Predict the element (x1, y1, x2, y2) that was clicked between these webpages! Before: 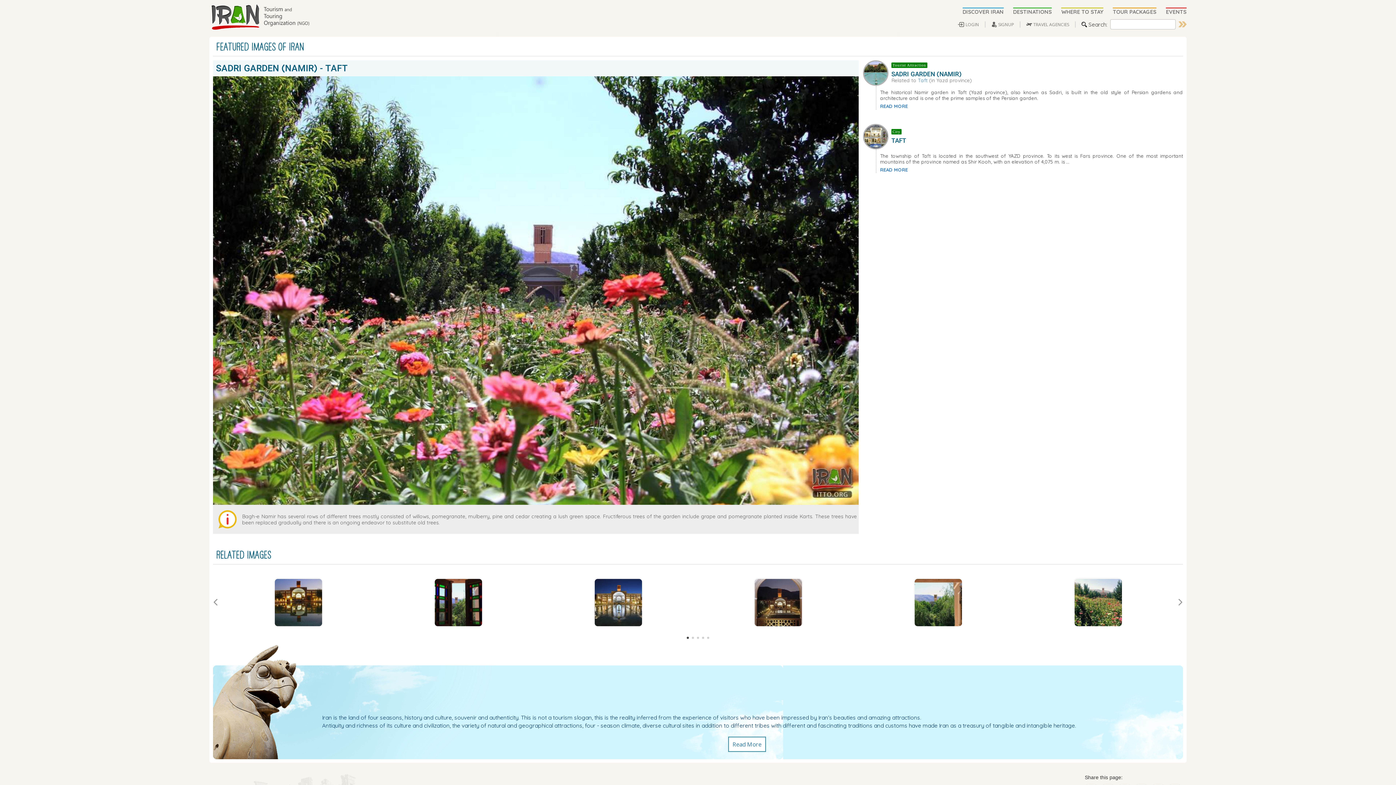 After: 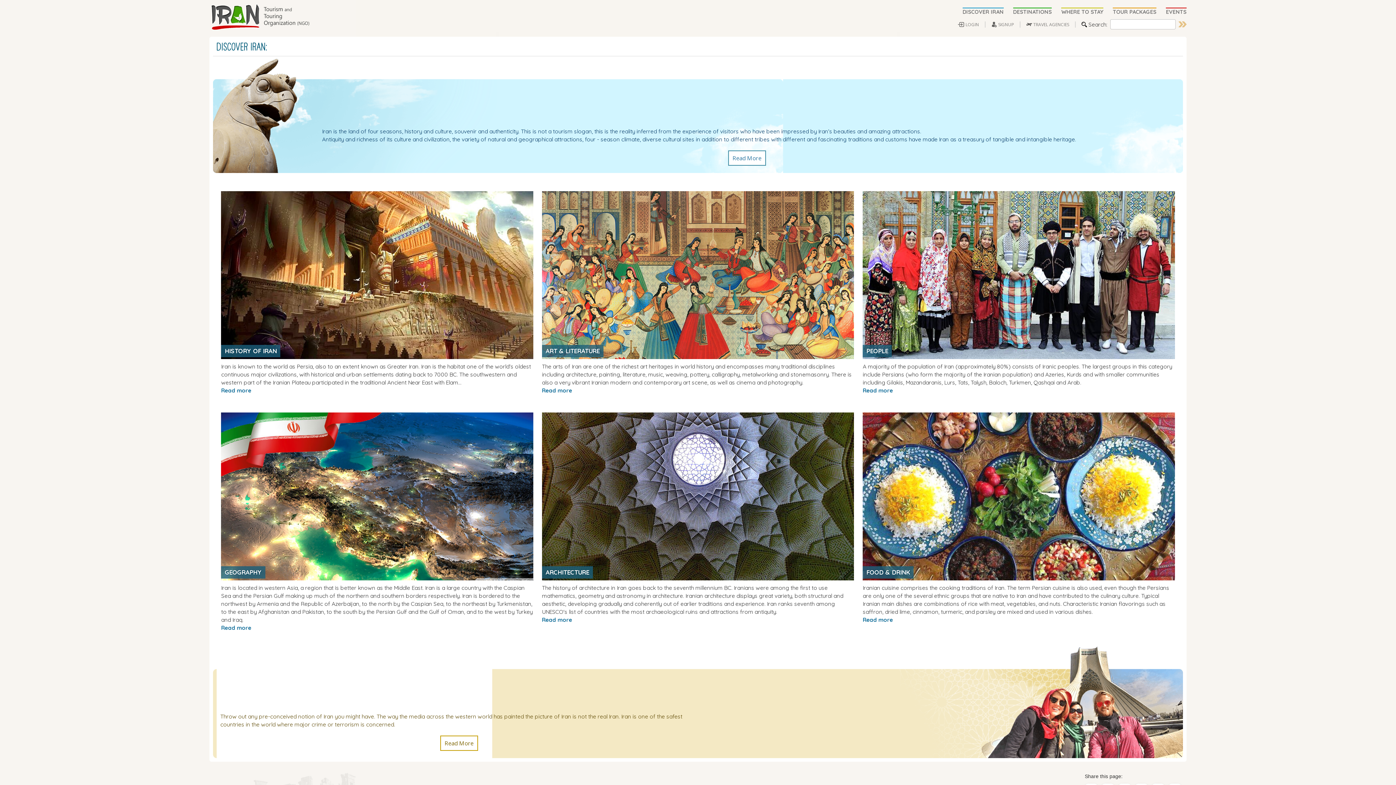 Action: bbox: (962, 8, 1013, 15) label: DISCOVER IRAN